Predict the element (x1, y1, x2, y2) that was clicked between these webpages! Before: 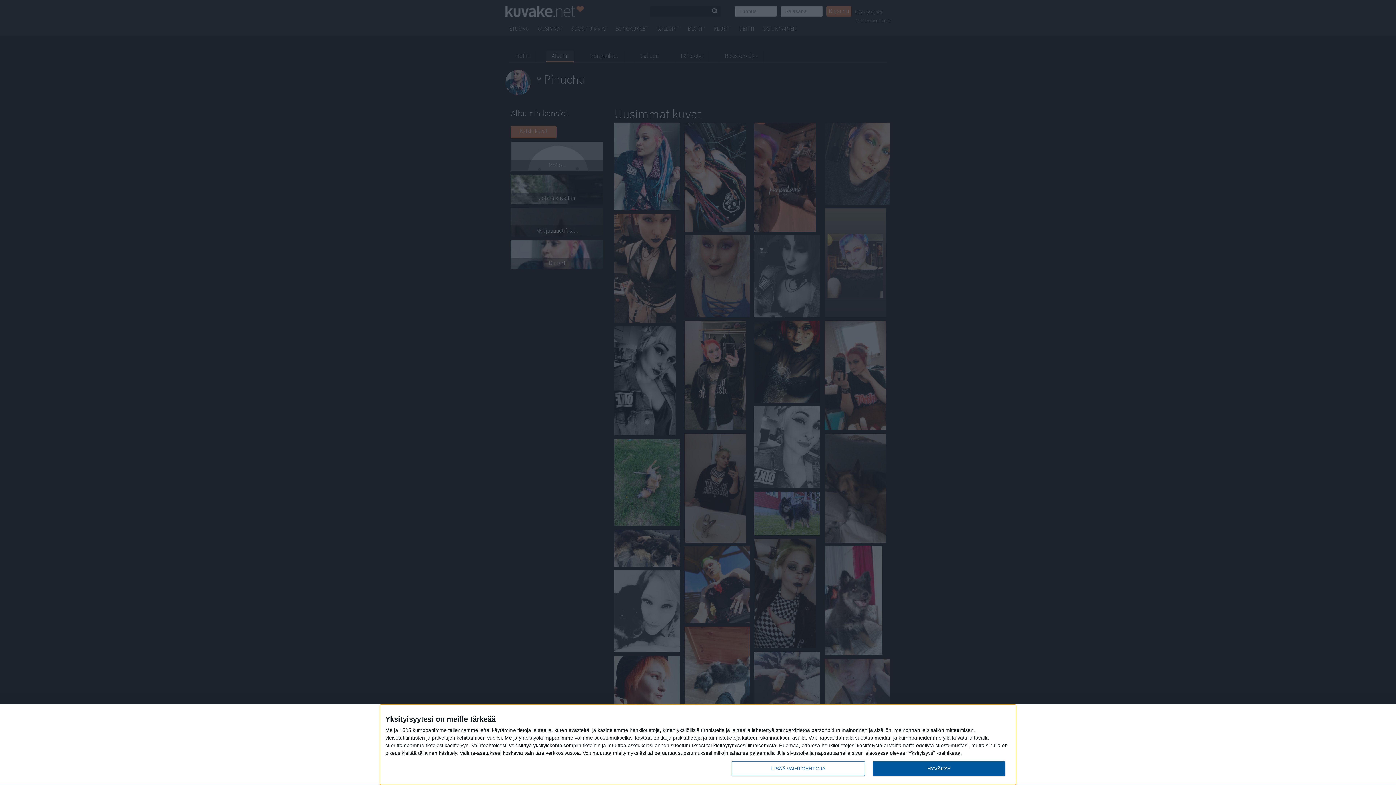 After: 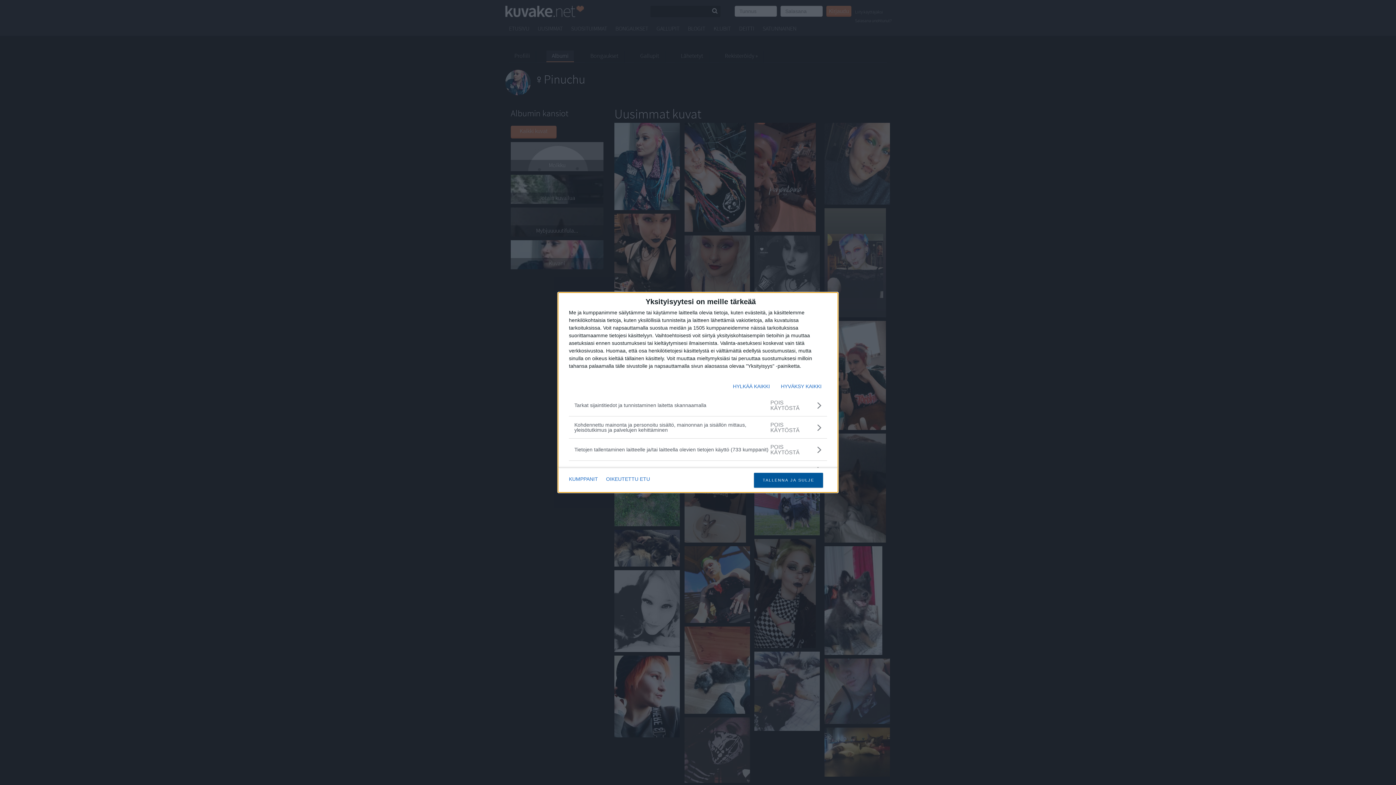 Action: label: LISÄÄ VAIHTOEHTOJA bbox: (732, 761, 864, 776)